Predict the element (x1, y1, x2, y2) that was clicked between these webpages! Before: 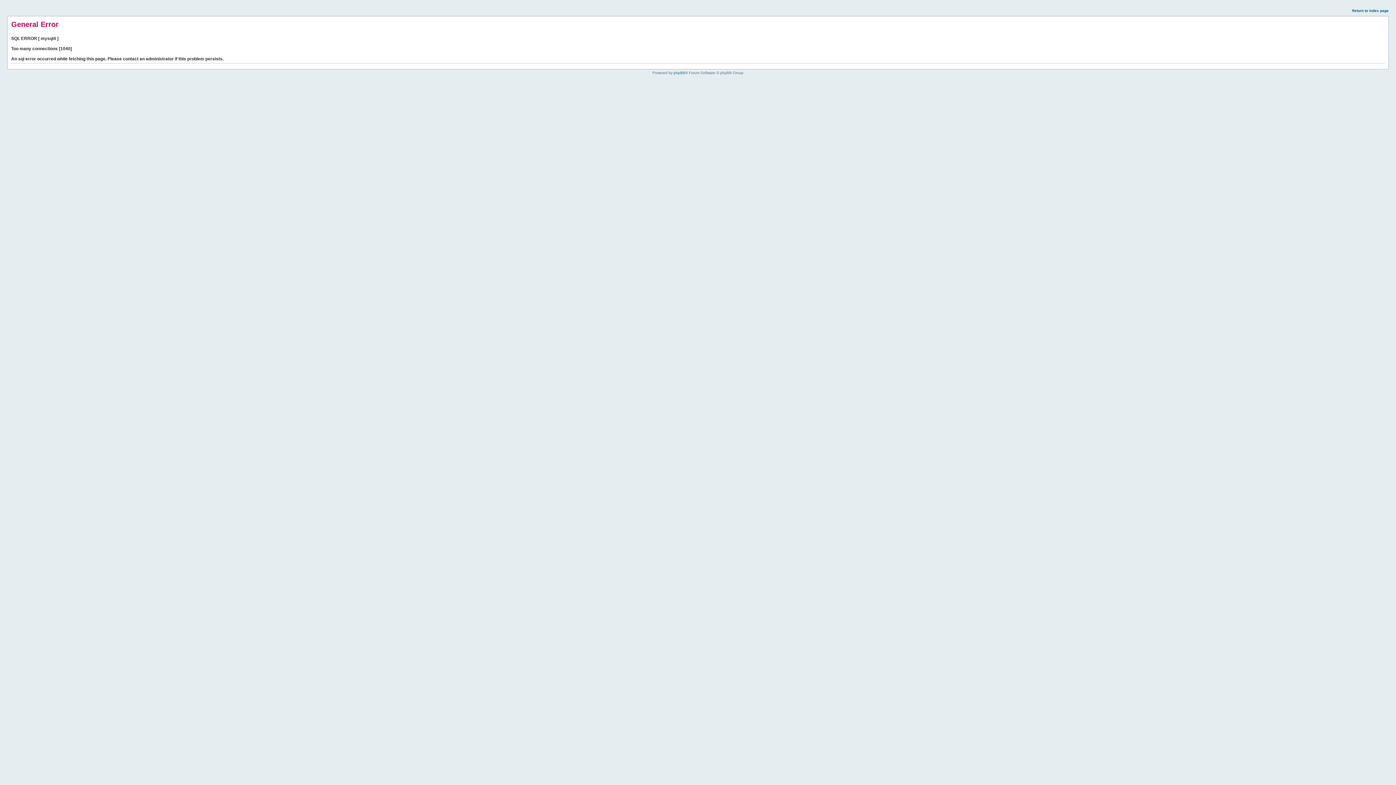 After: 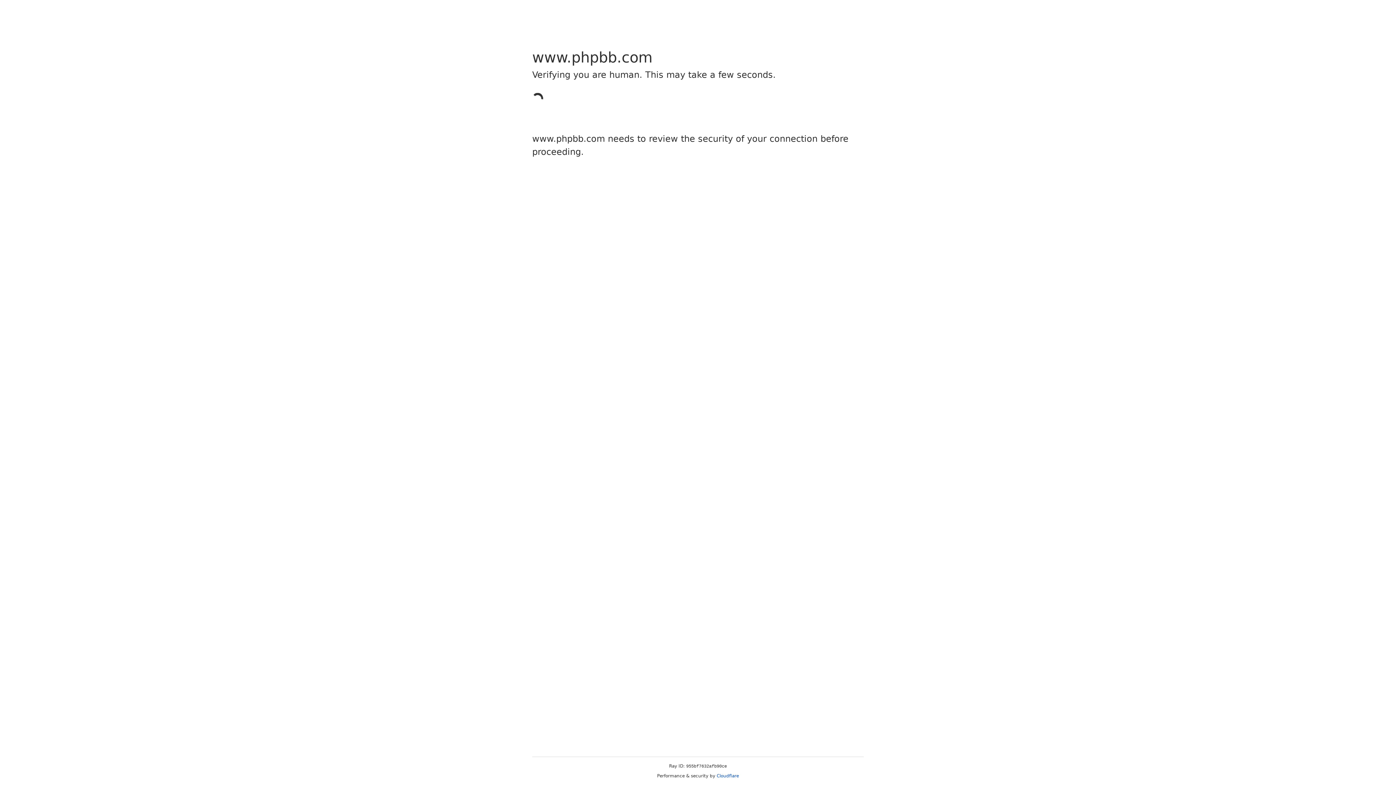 Action: label: phpBB bbox: (673, 70, 685, 74)